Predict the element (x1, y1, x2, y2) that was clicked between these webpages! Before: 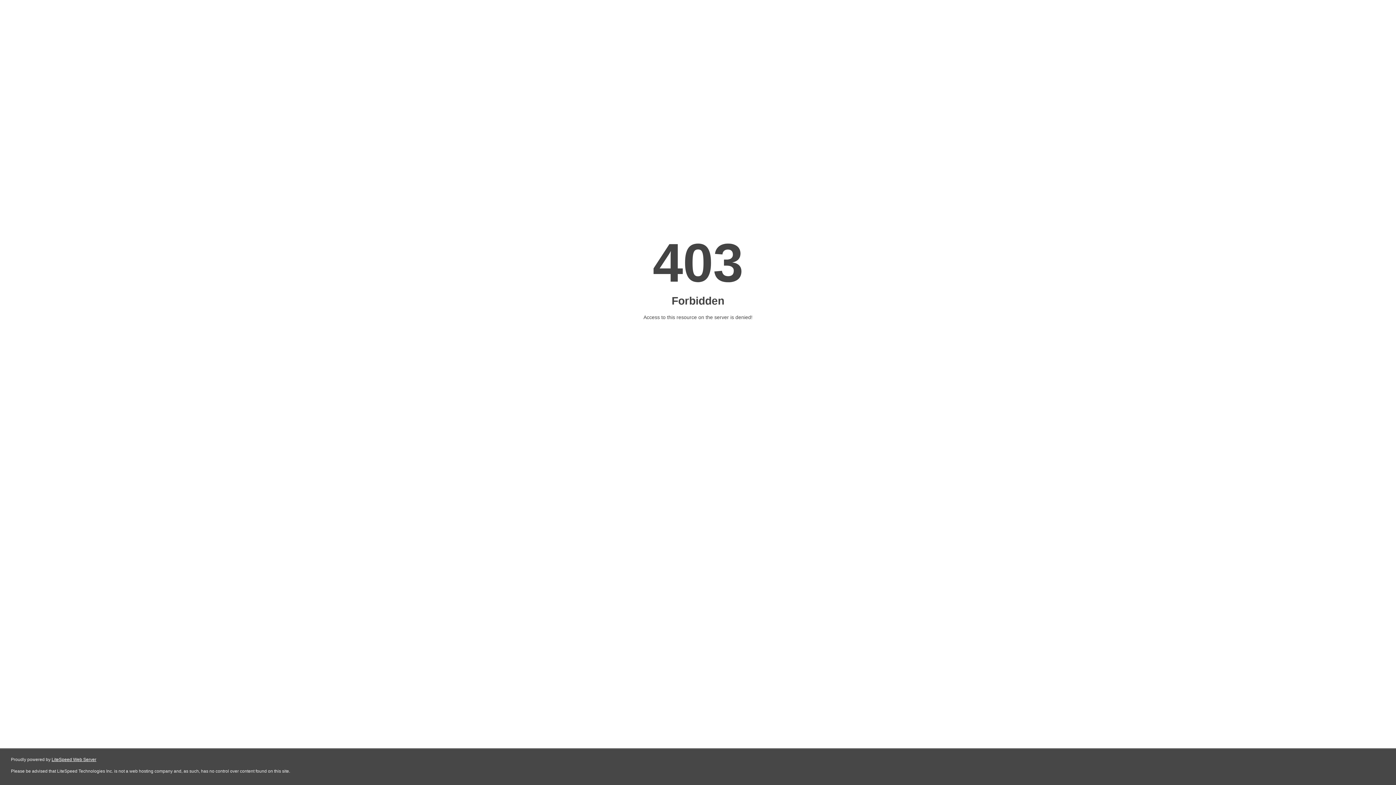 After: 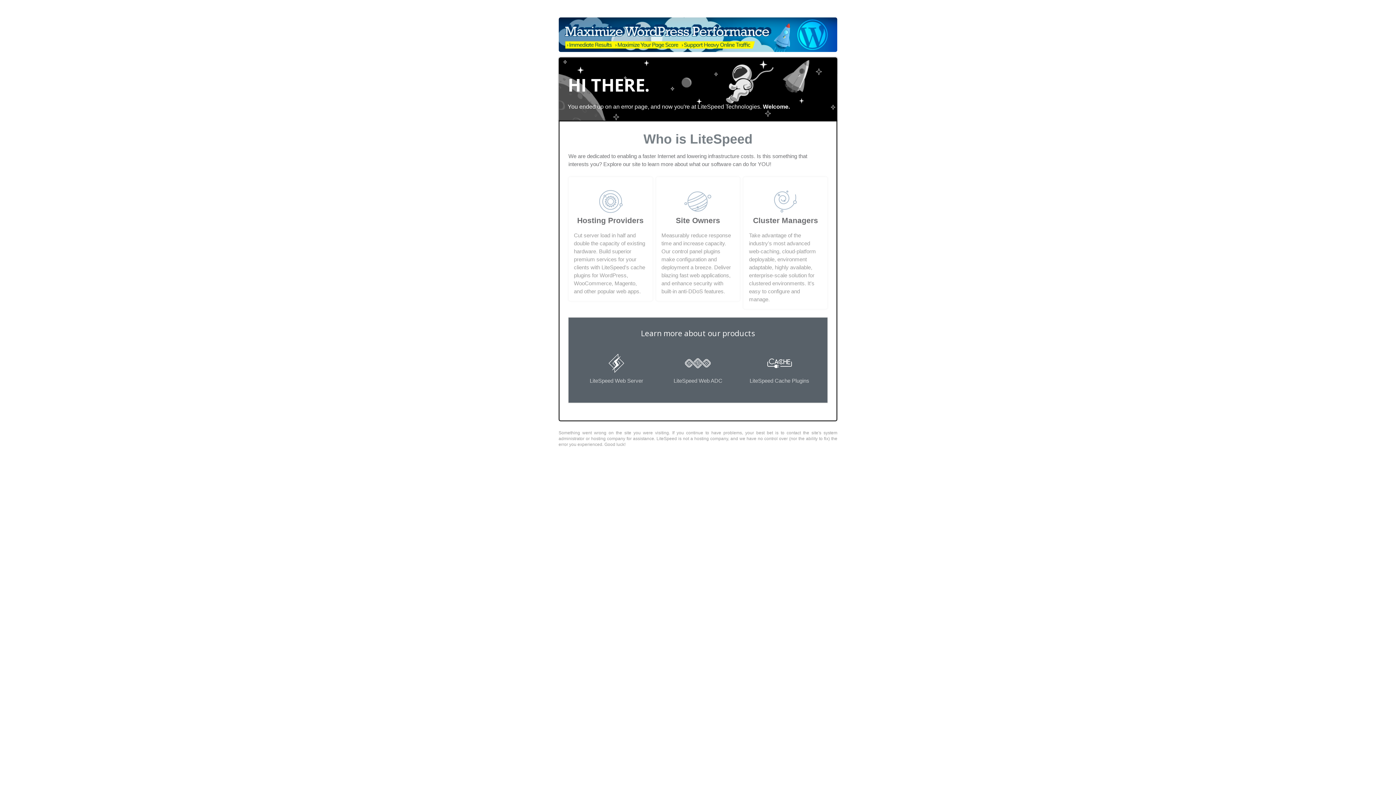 Action: label: LiteSpeed Web Server bbox: (51, 757, 96, 762)